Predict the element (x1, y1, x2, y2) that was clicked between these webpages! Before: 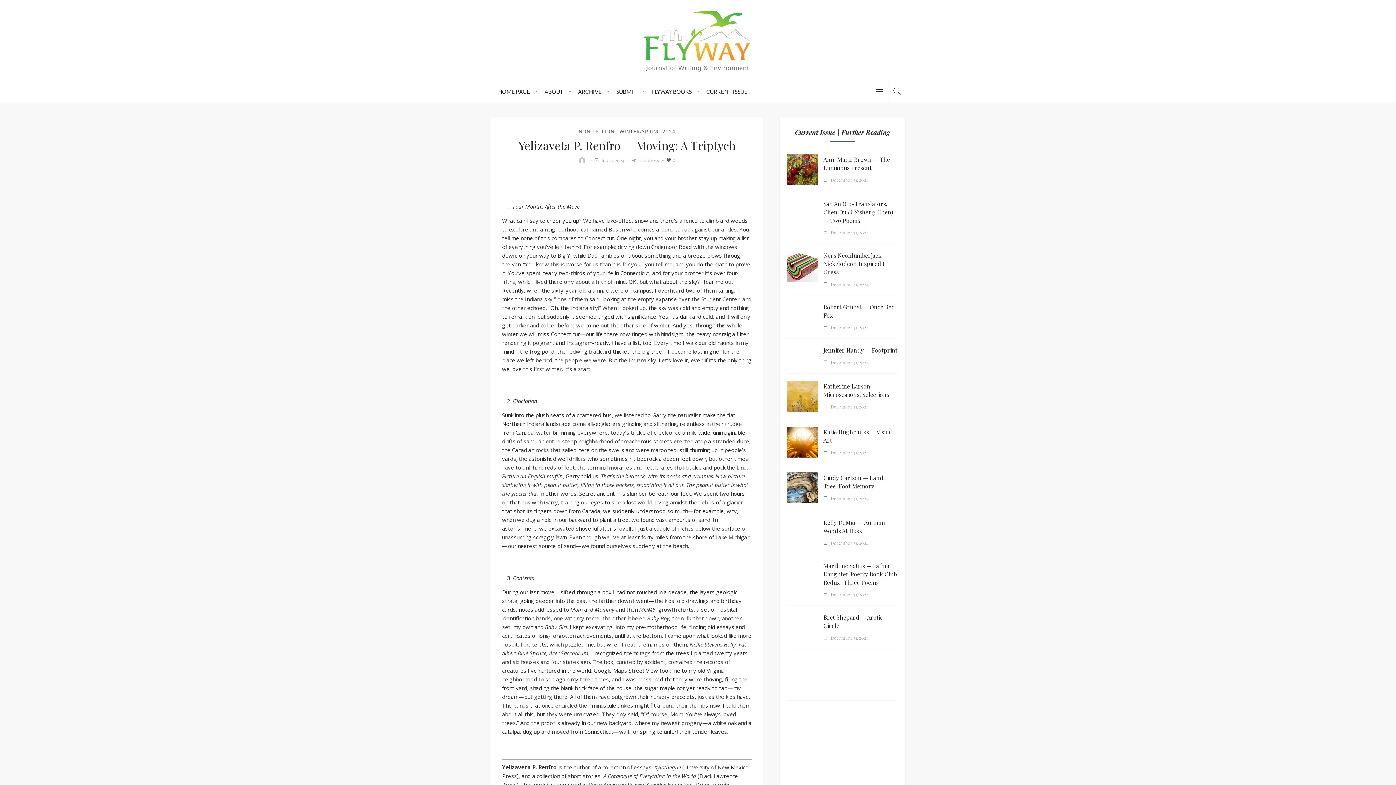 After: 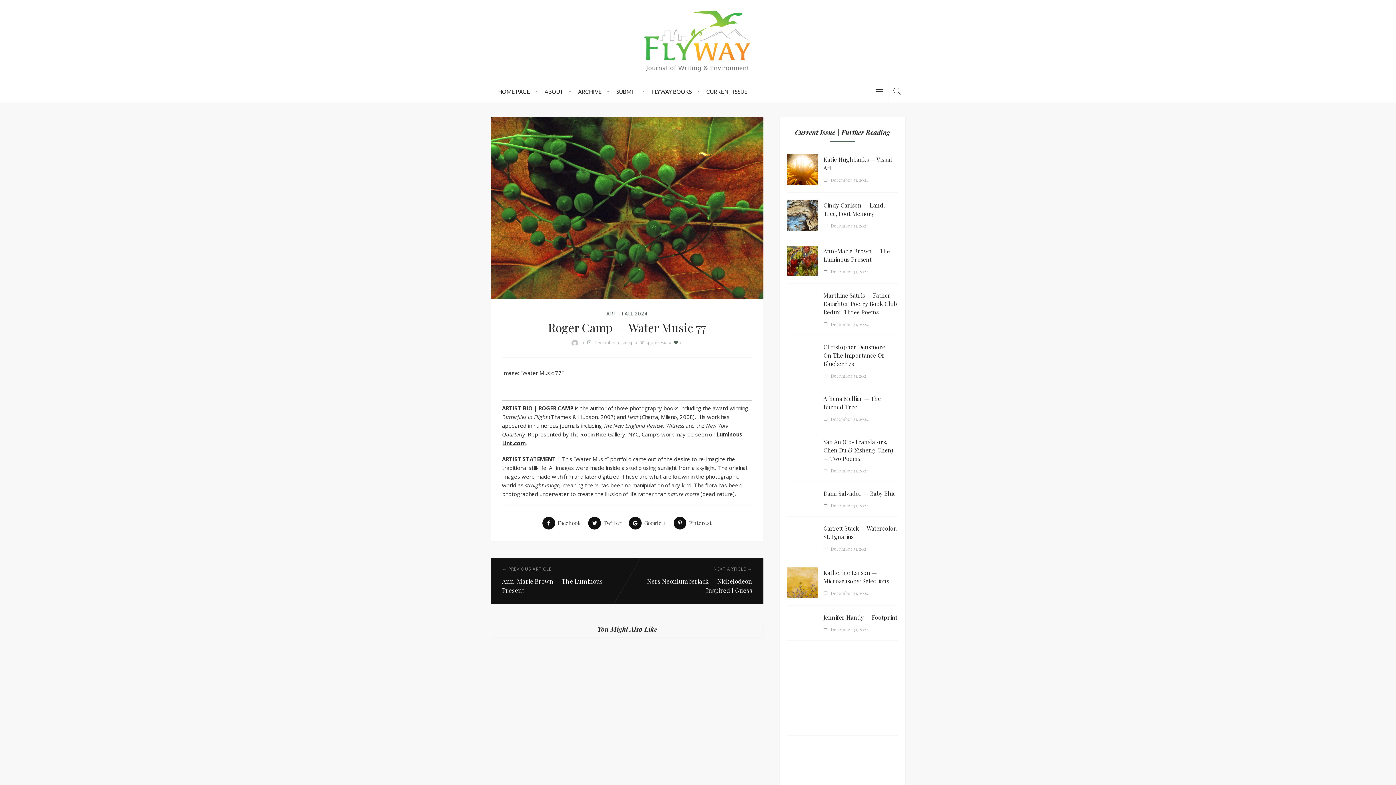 Action: bbox: (787, 751, 818, 782)